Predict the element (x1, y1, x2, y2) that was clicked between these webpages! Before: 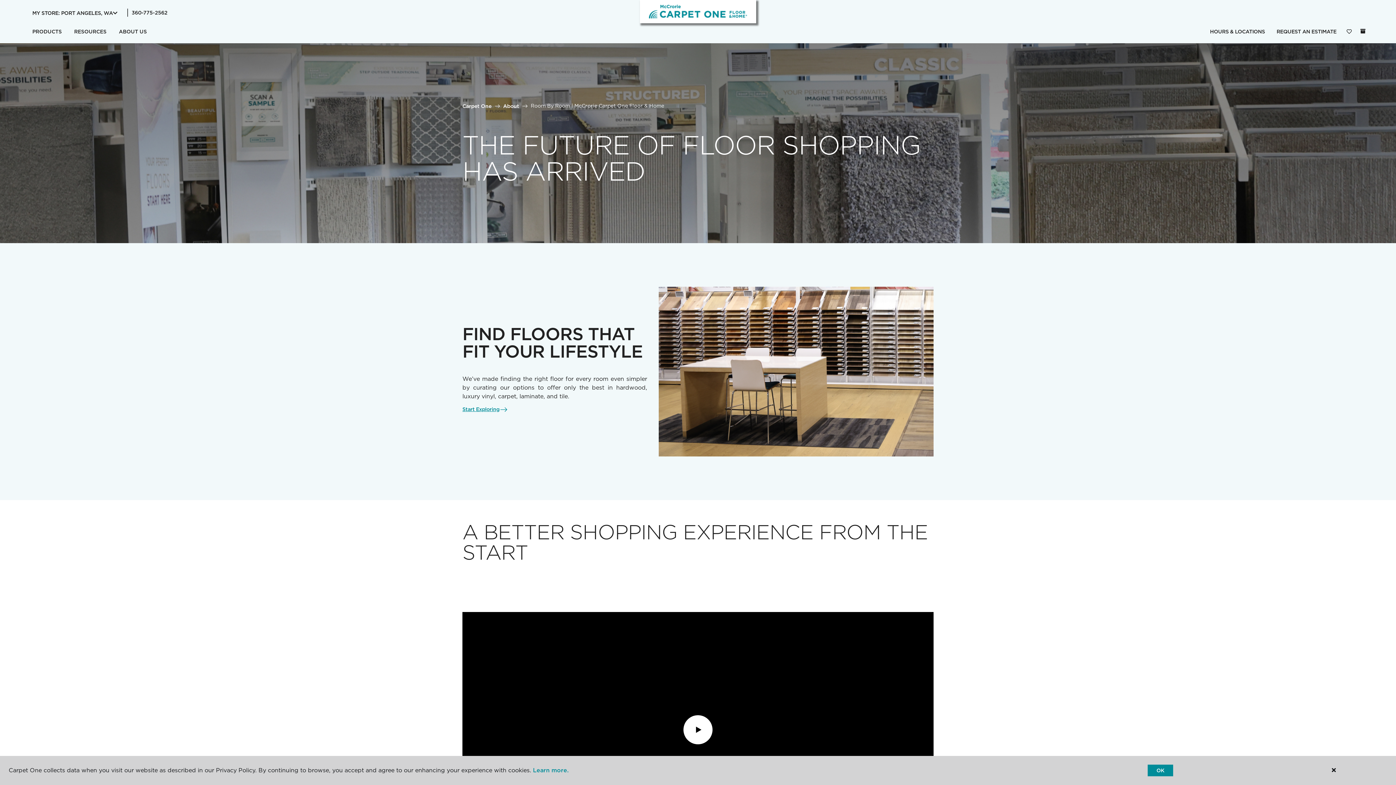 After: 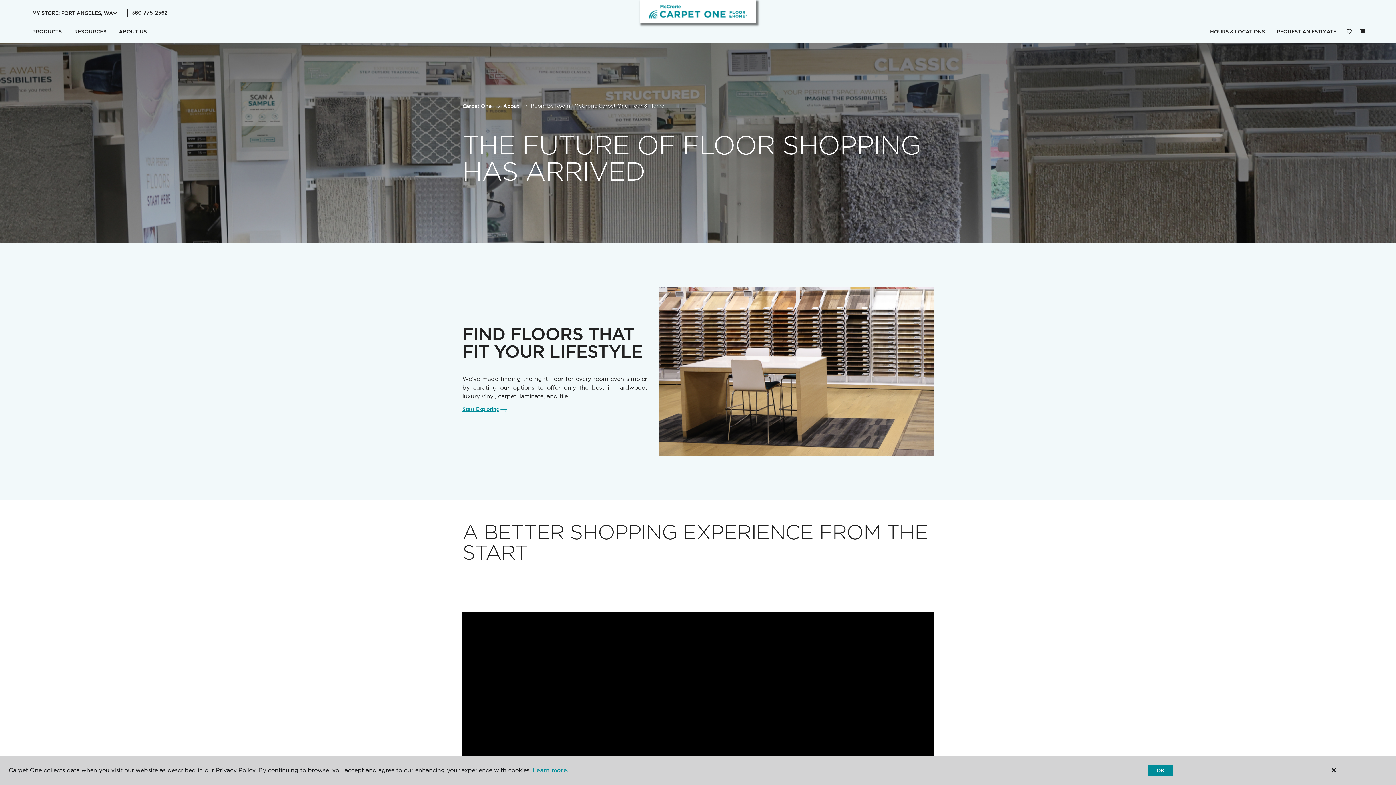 Action: label: Play bbox: (683, 715, 712, 744)